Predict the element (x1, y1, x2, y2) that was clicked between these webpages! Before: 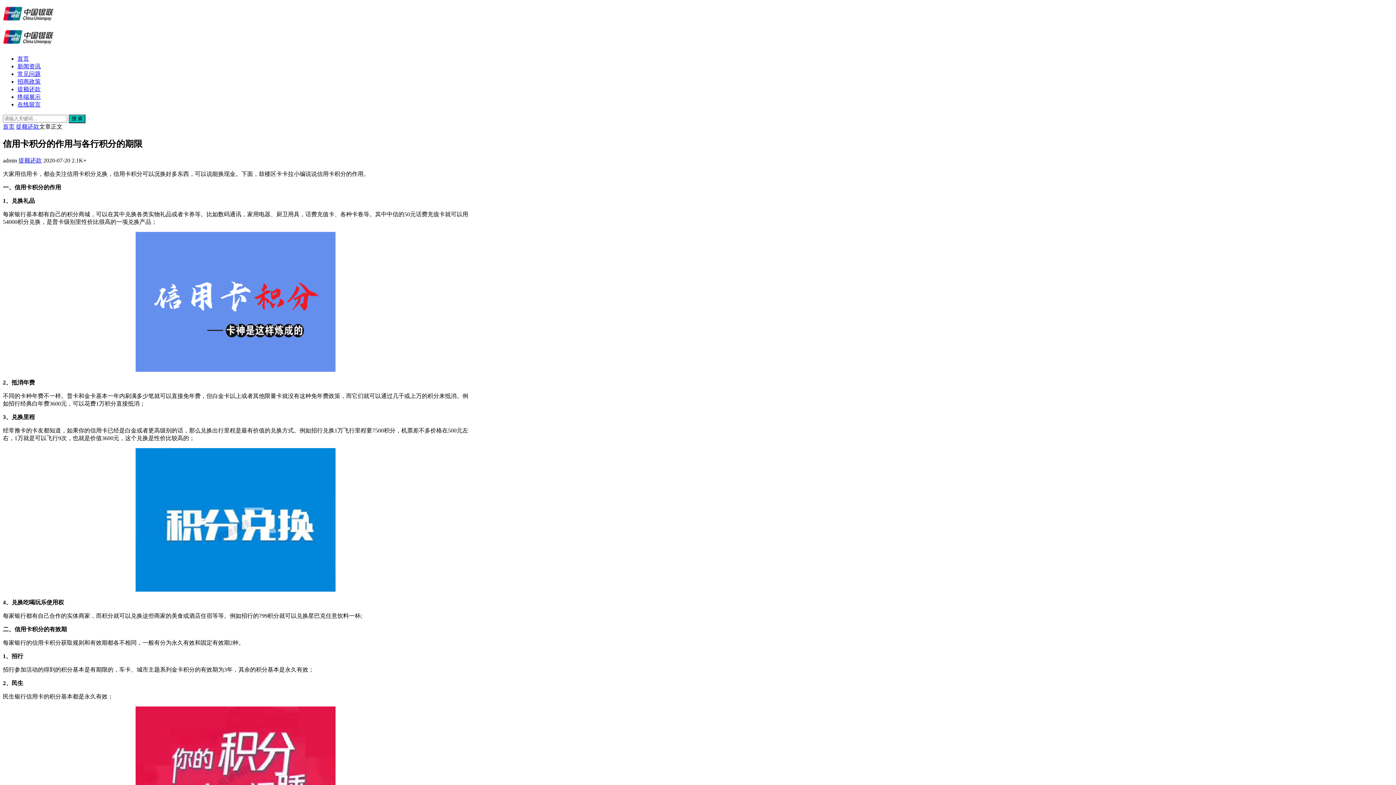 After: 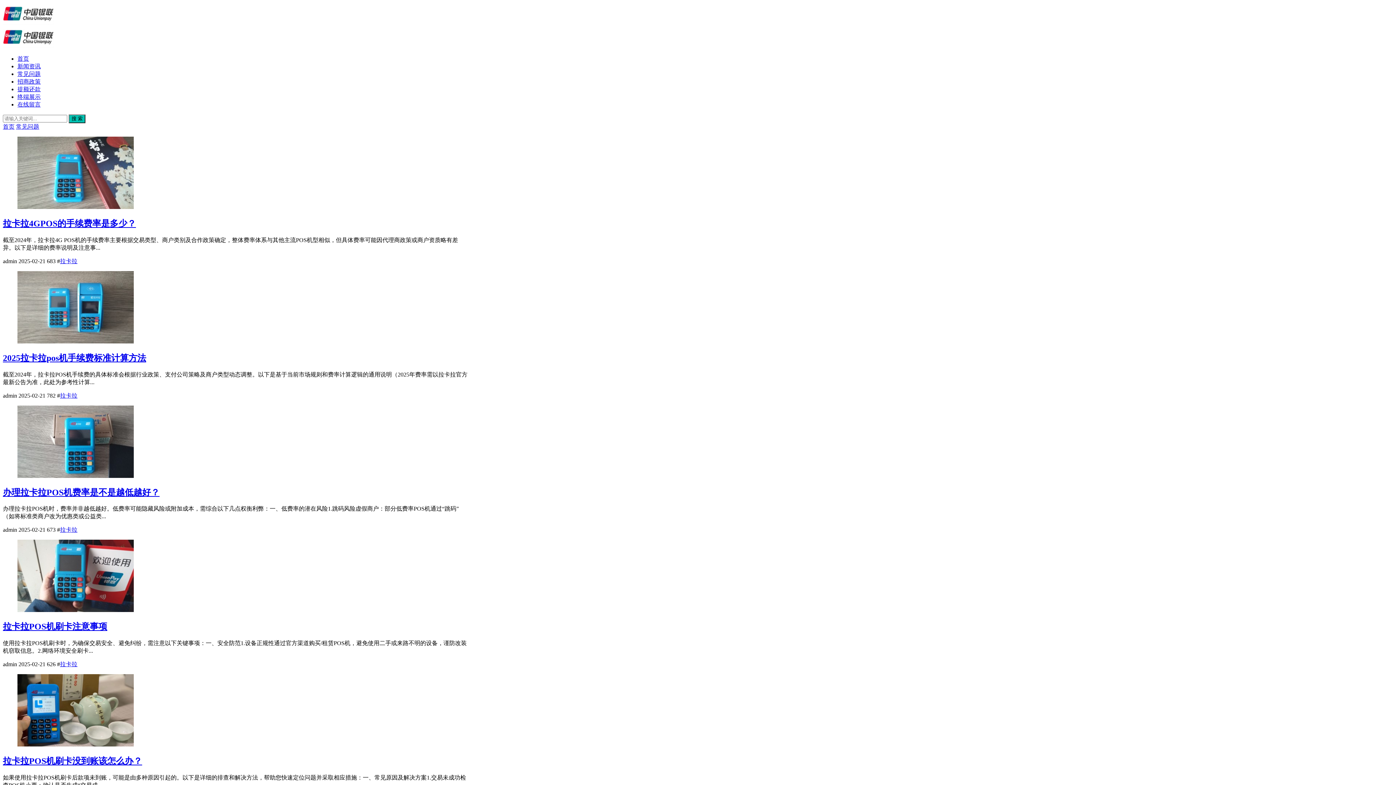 Action: label: 常见问题 bbox: (17, 70, 40, 77)